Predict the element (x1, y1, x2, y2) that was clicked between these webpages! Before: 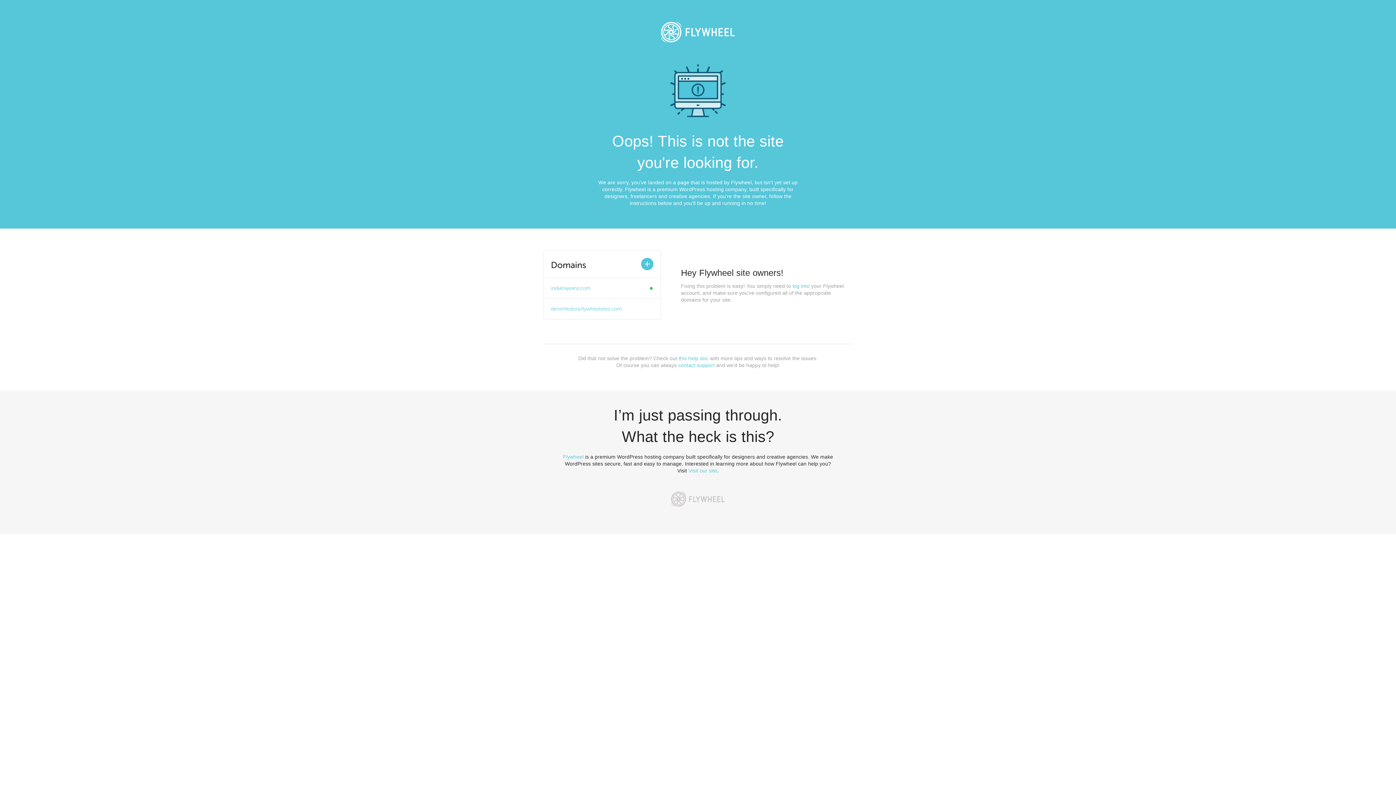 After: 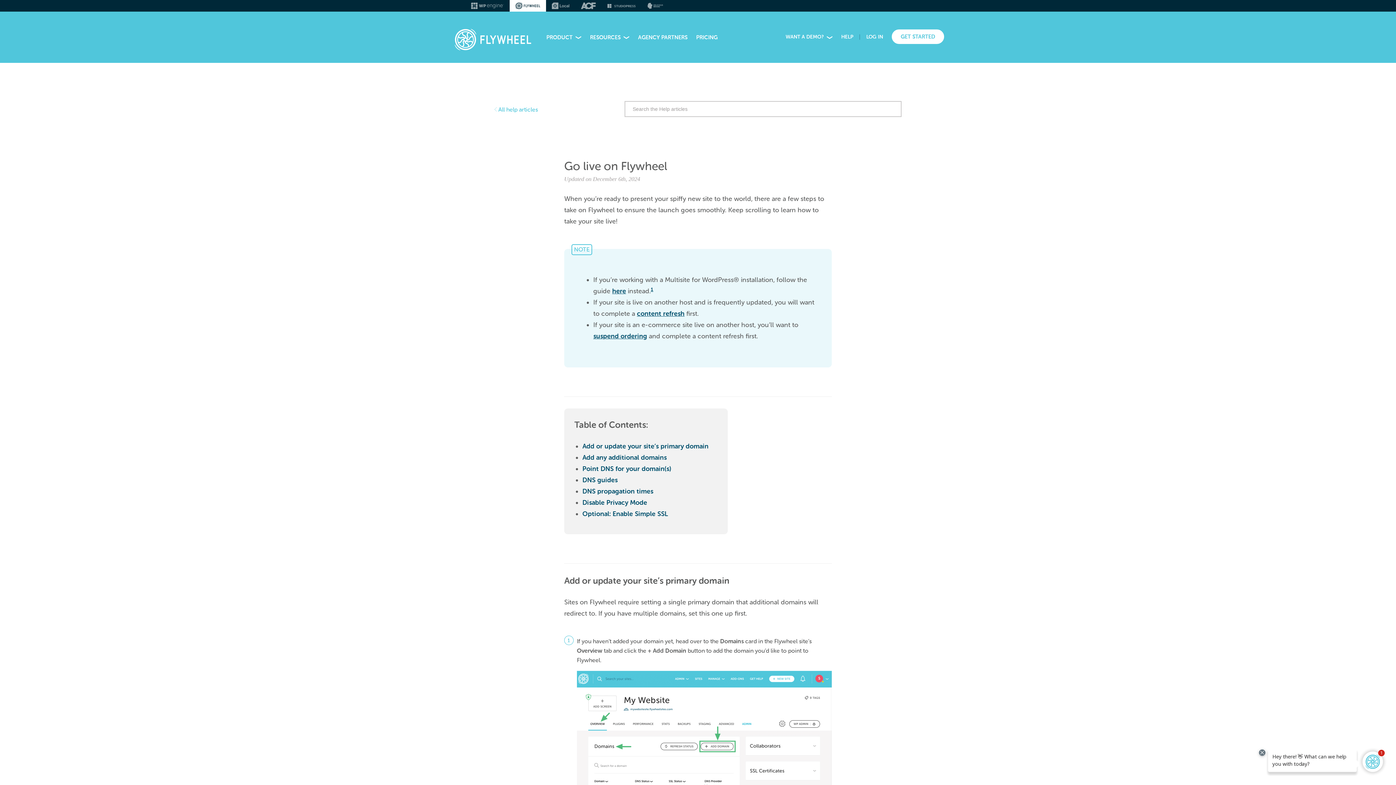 Action: label: this help doc bbox: (678, 355, 708, 361)